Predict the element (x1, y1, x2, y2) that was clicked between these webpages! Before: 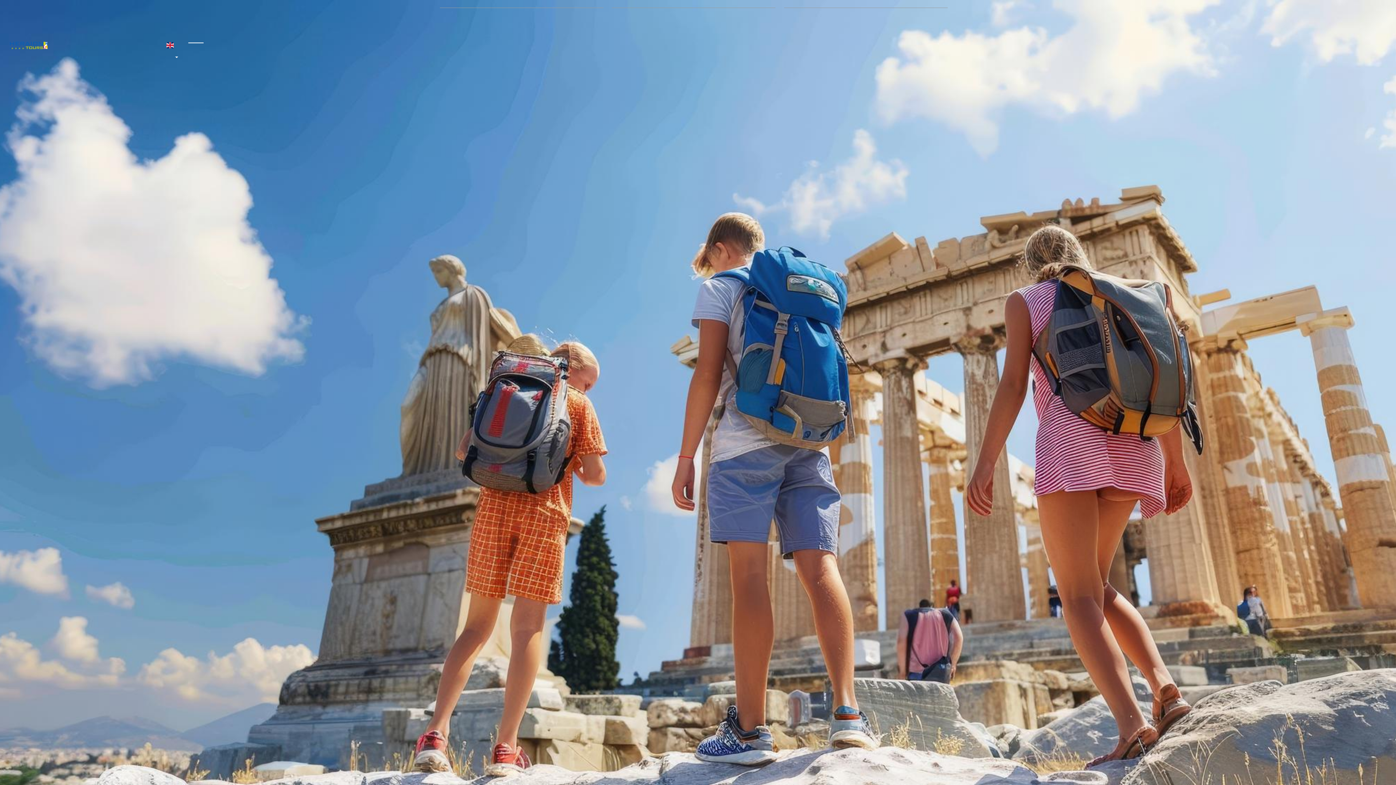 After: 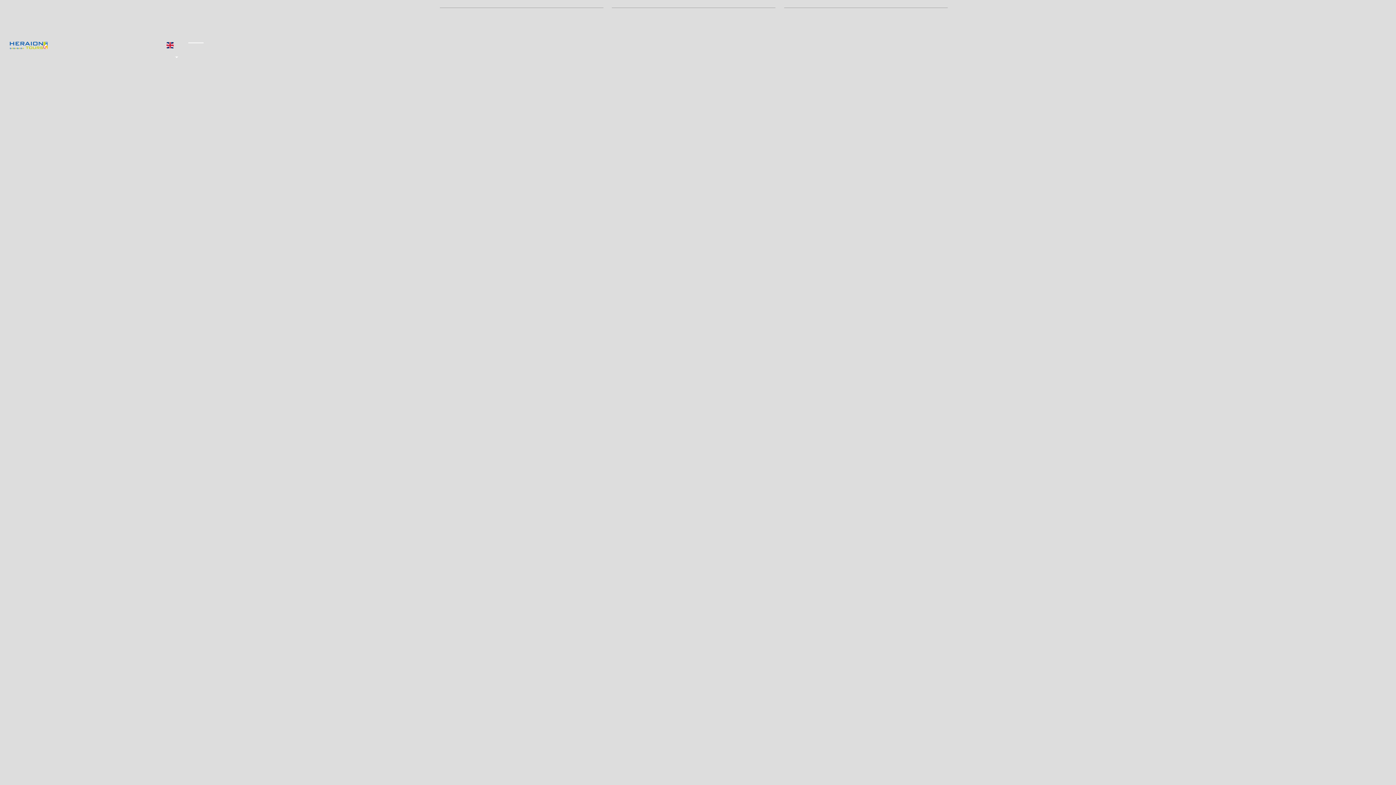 Action: bbox: (7, 23, 57, 63)